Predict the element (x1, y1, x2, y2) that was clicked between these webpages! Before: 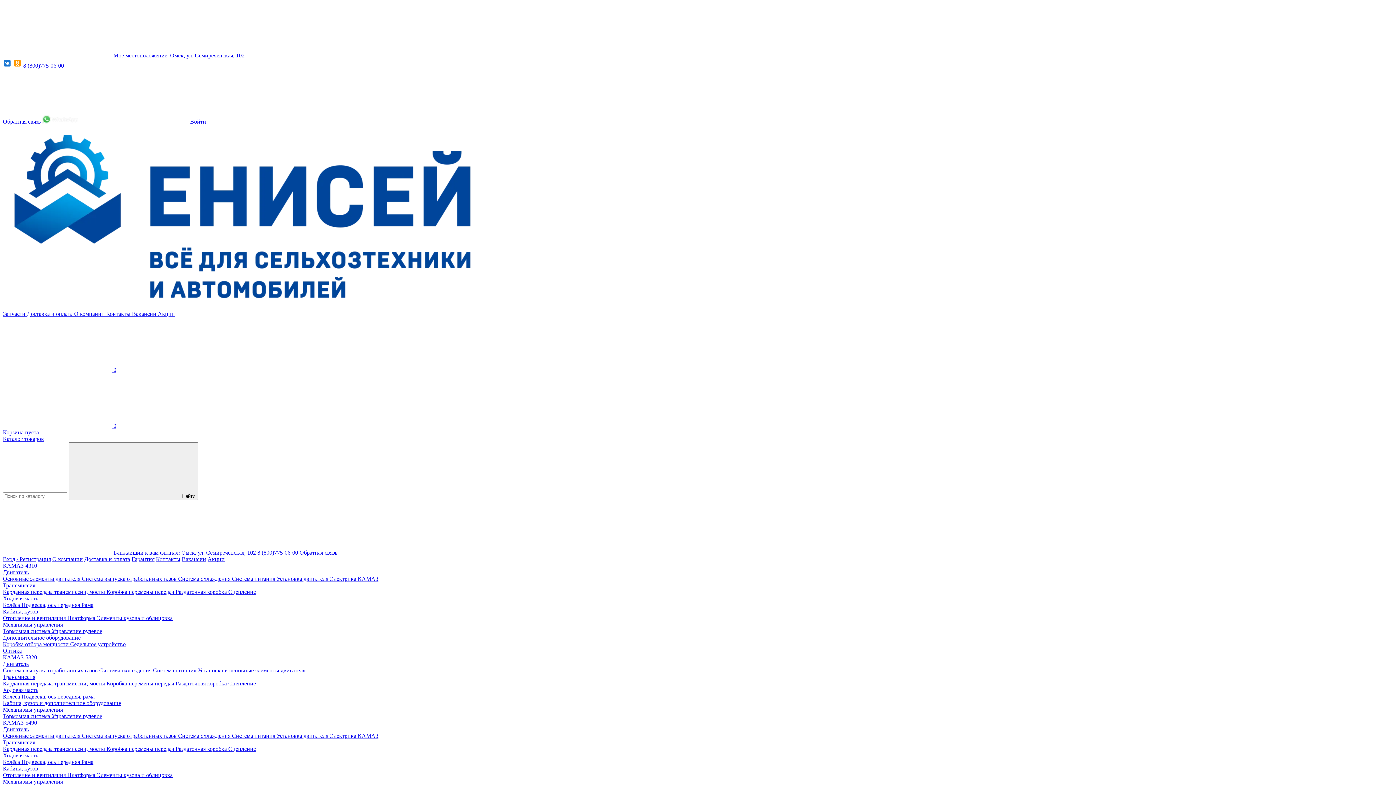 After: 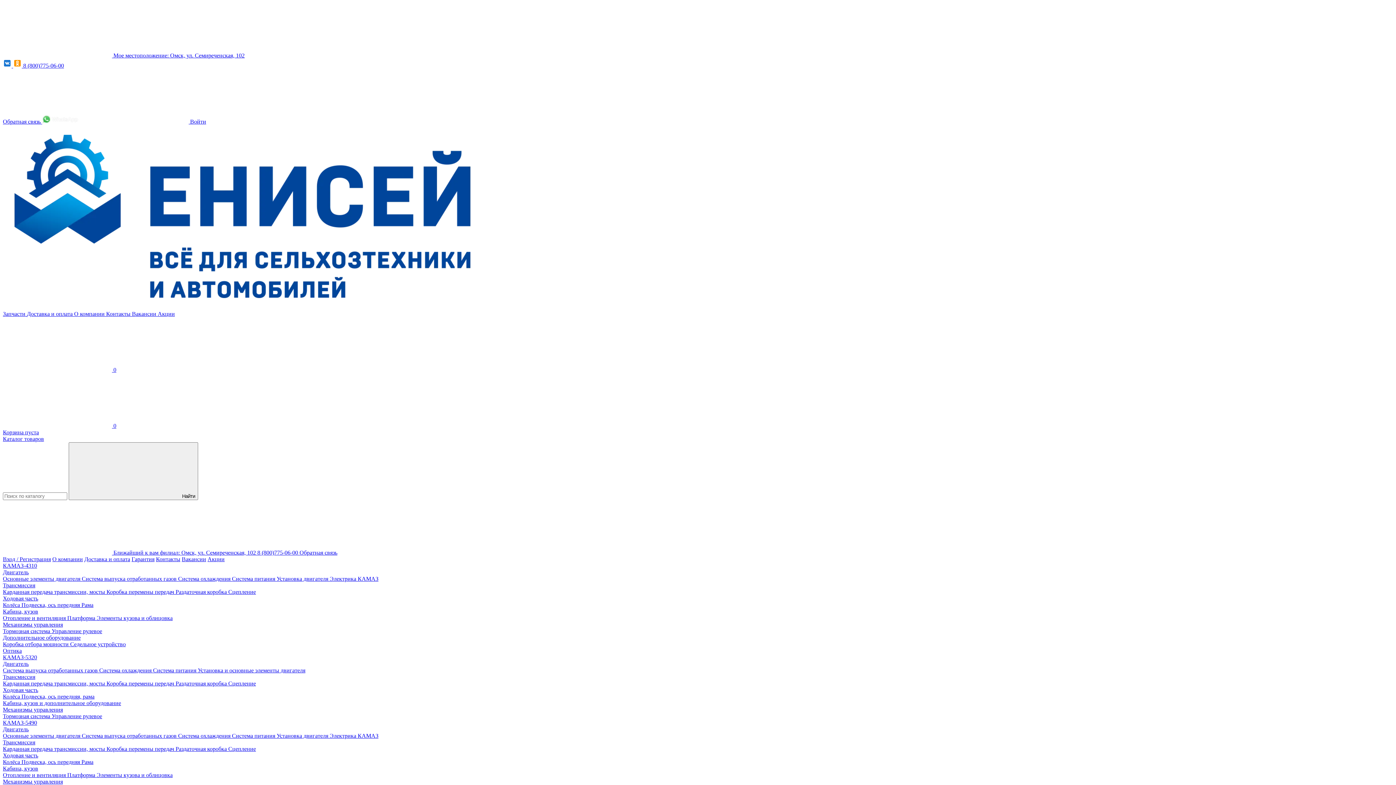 Action: label: Электрика КАМАЗ bbox: (329, 733, 378, 739)